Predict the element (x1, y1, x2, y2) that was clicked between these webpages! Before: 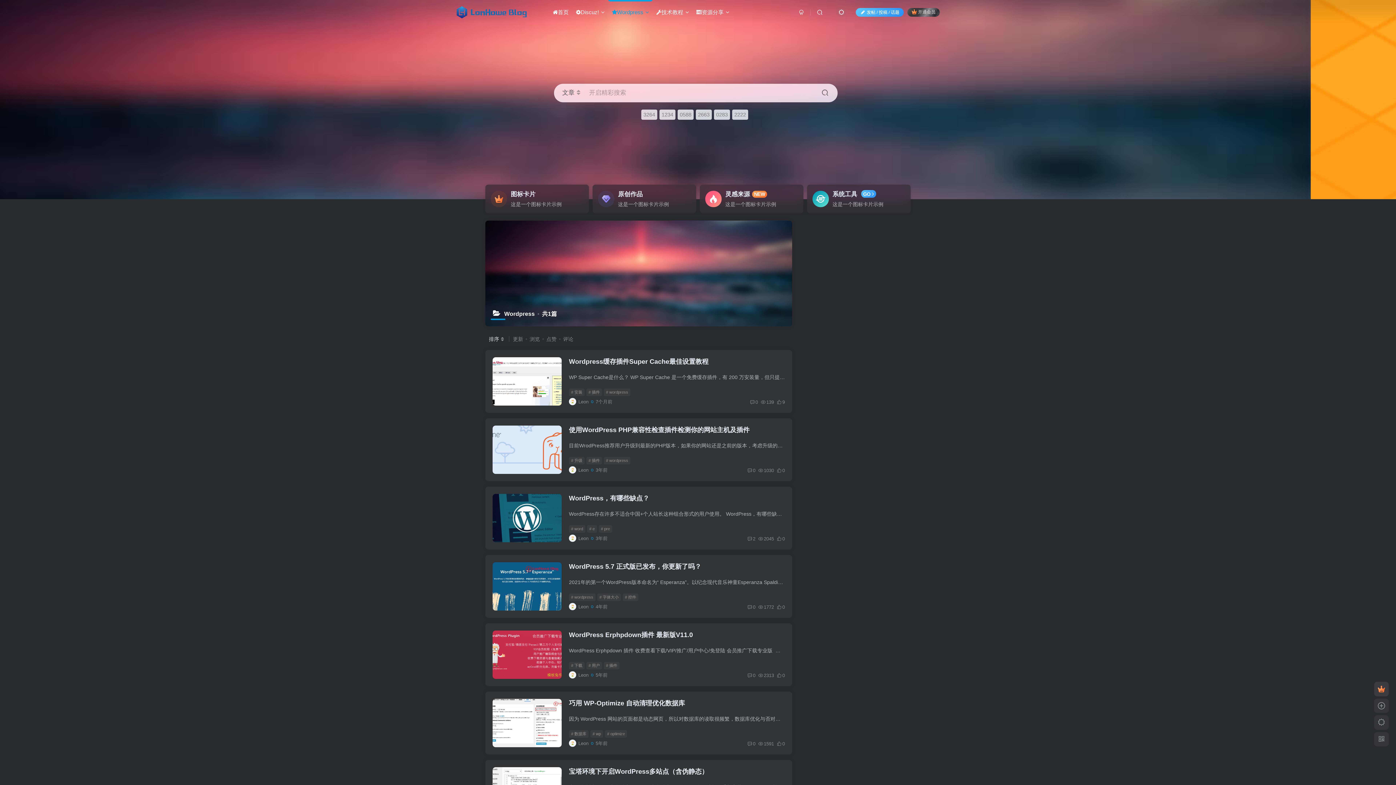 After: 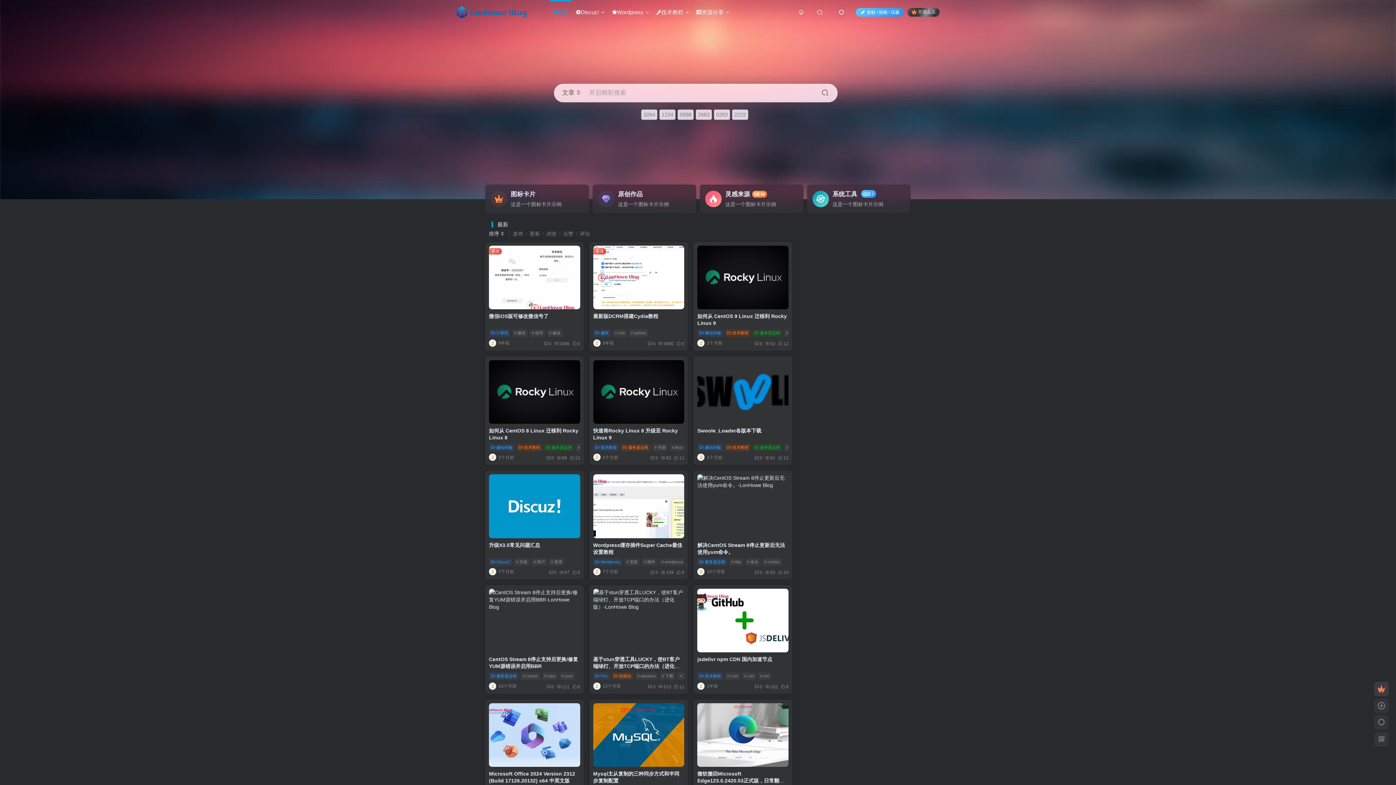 Action: bbox: (549, 3, 572, 21) label: 首页